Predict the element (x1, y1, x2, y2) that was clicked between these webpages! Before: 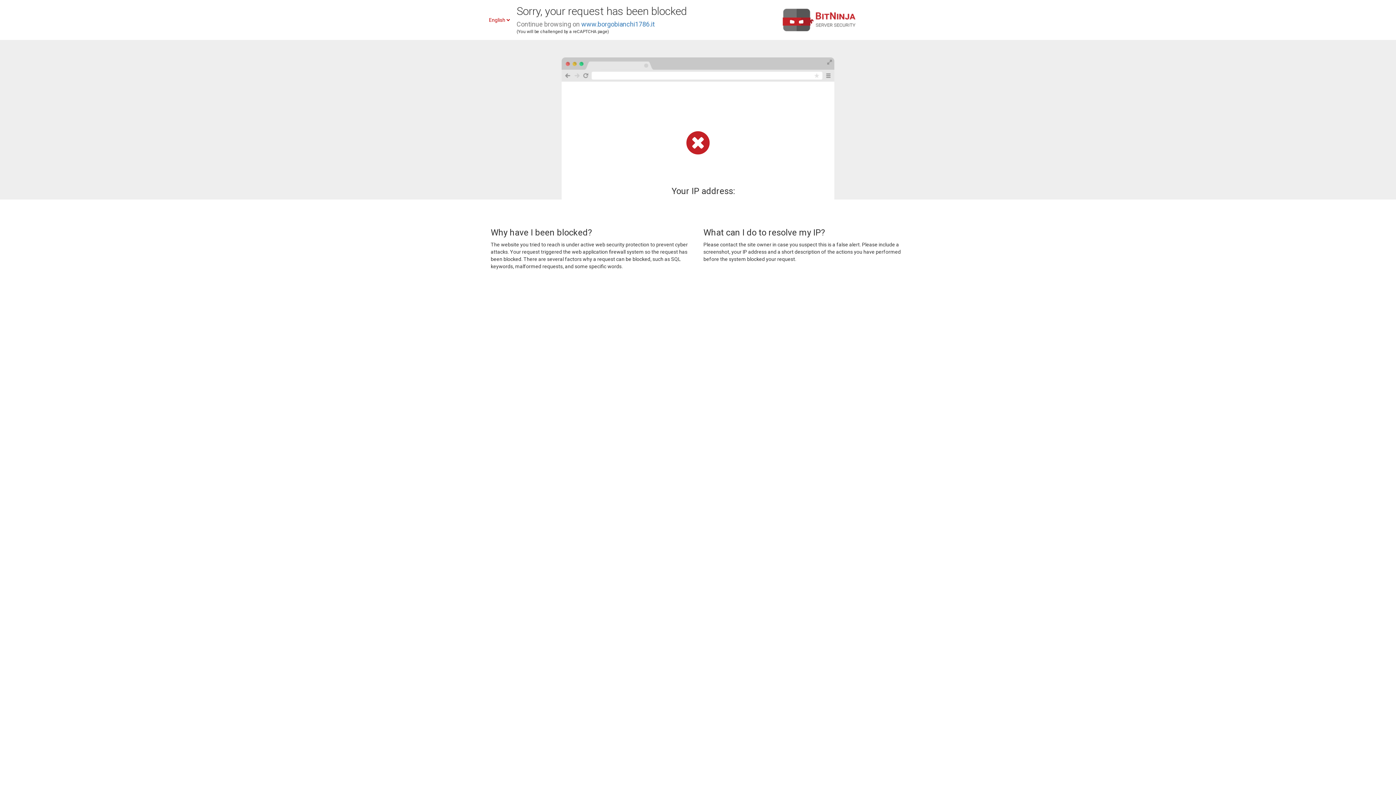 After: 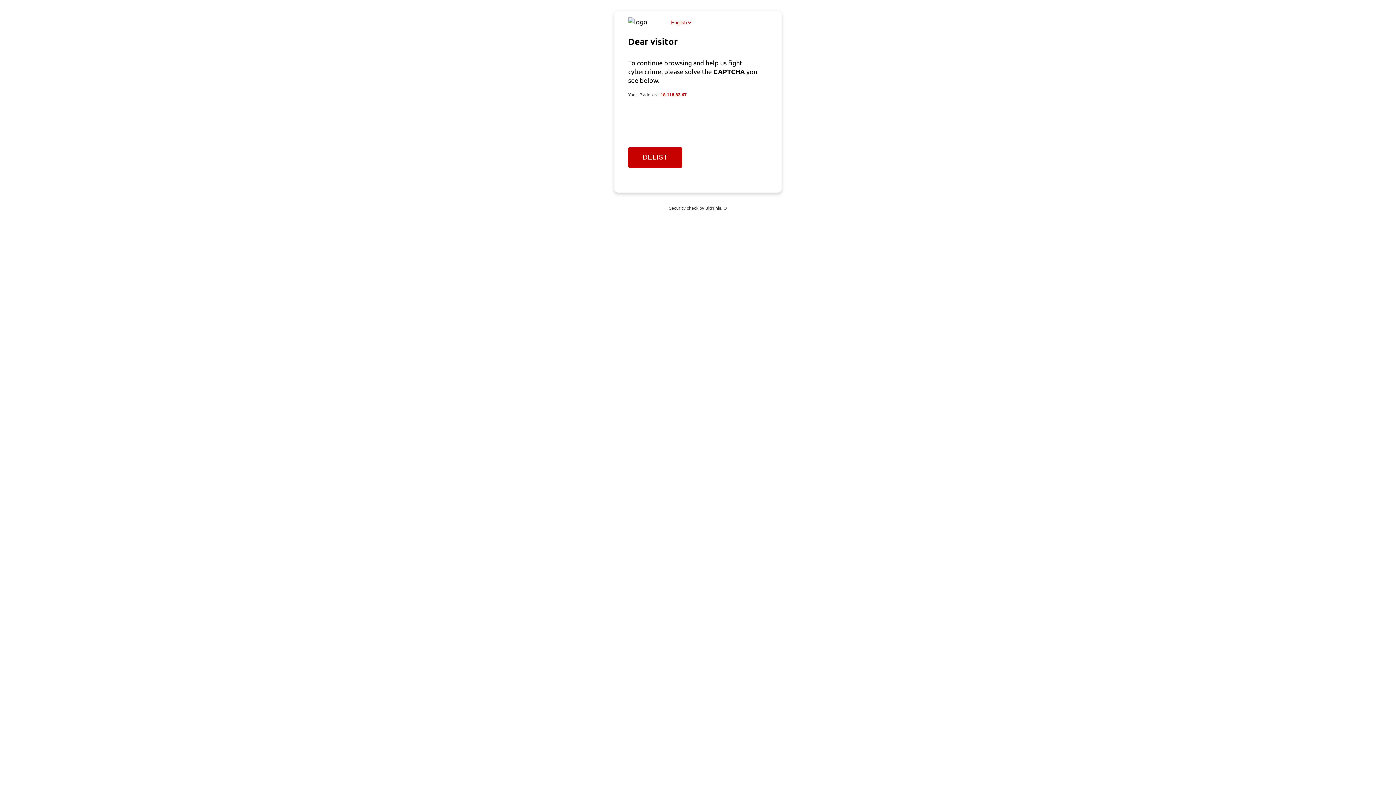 Action: label: www.borgobianchi1786.it bbox: (581, 20, 654, 28)